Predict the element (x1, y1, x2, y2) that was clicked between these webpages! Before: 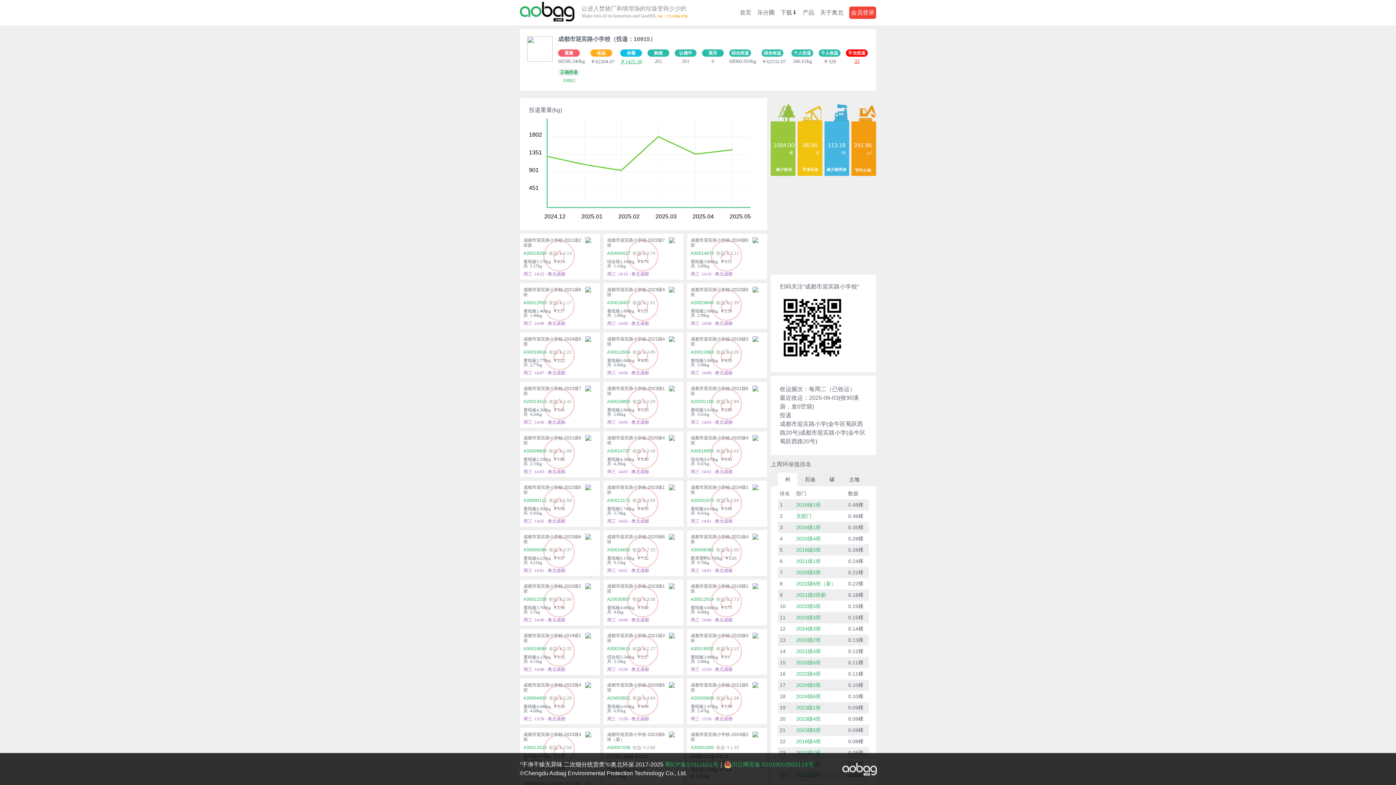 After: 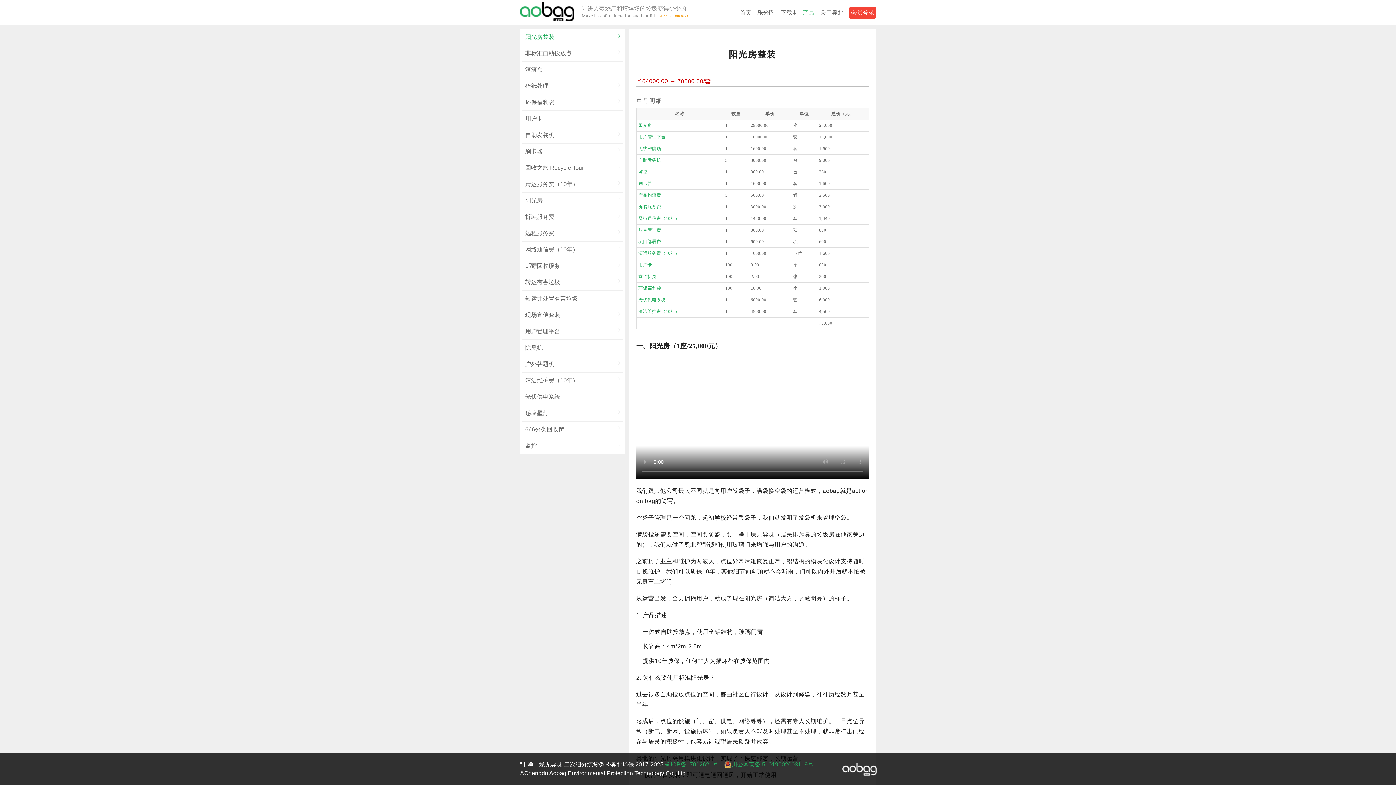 Action: label: 产品 bbox: (802, 9, 814, 15)